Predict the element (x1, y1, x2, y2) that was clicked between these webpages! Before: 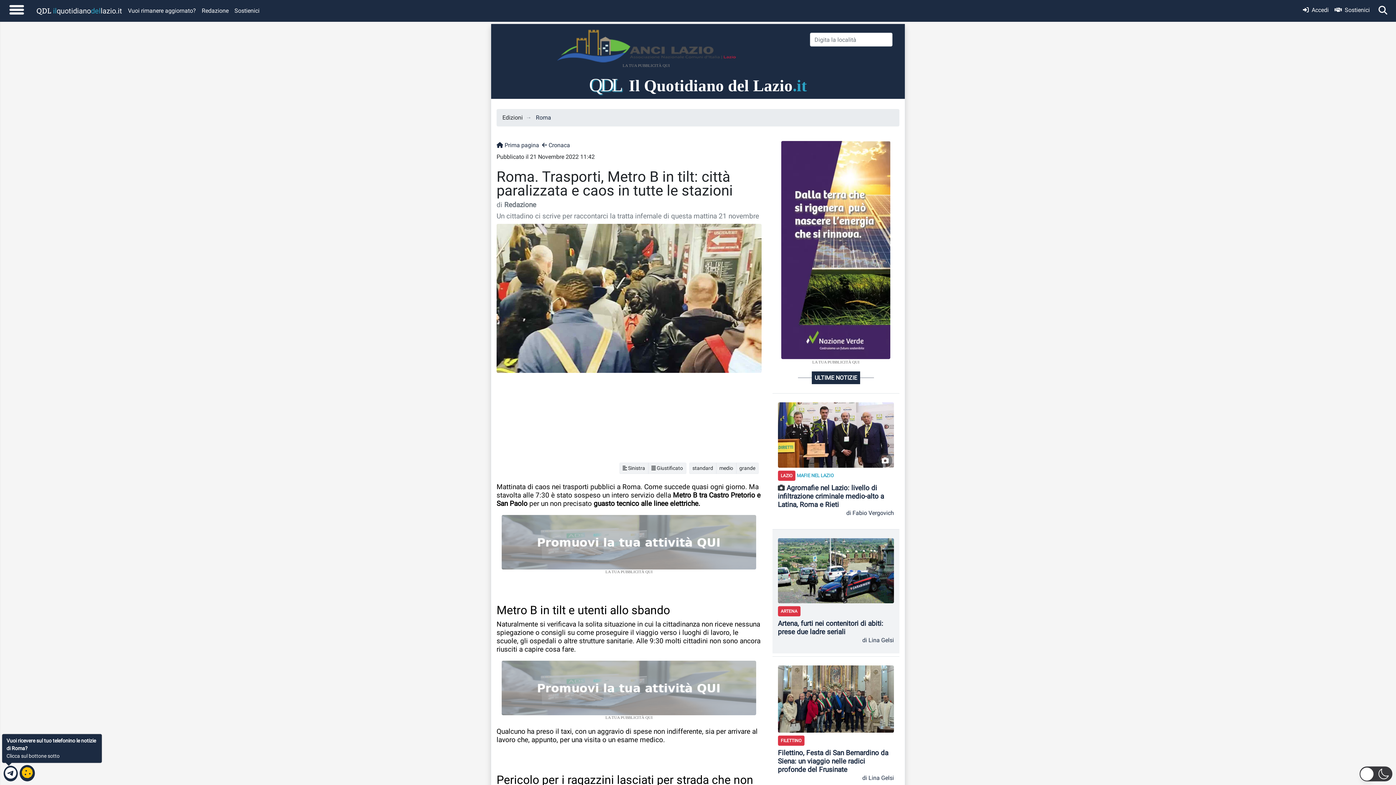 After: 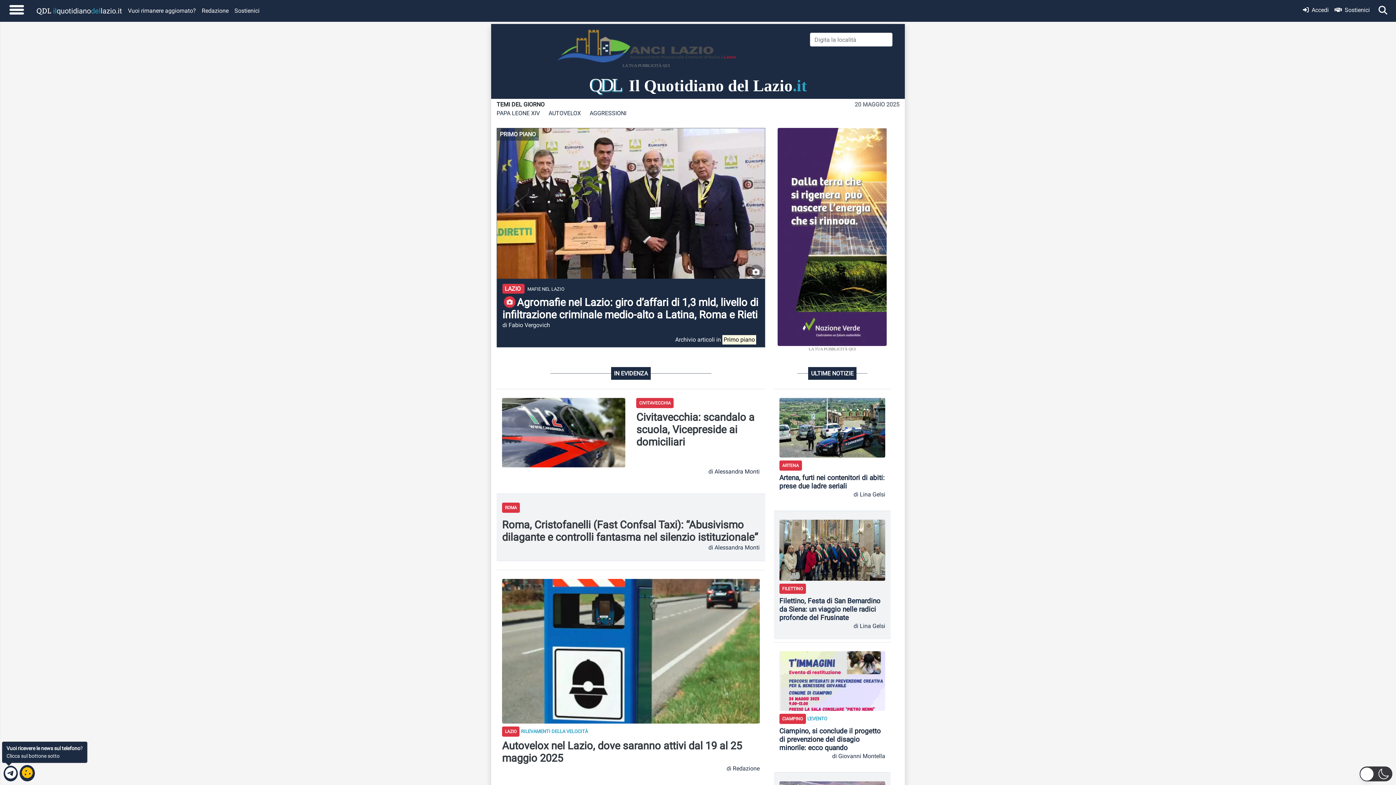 Action: label:  Prima pagina  bbox: (496, 141, 540, 148)